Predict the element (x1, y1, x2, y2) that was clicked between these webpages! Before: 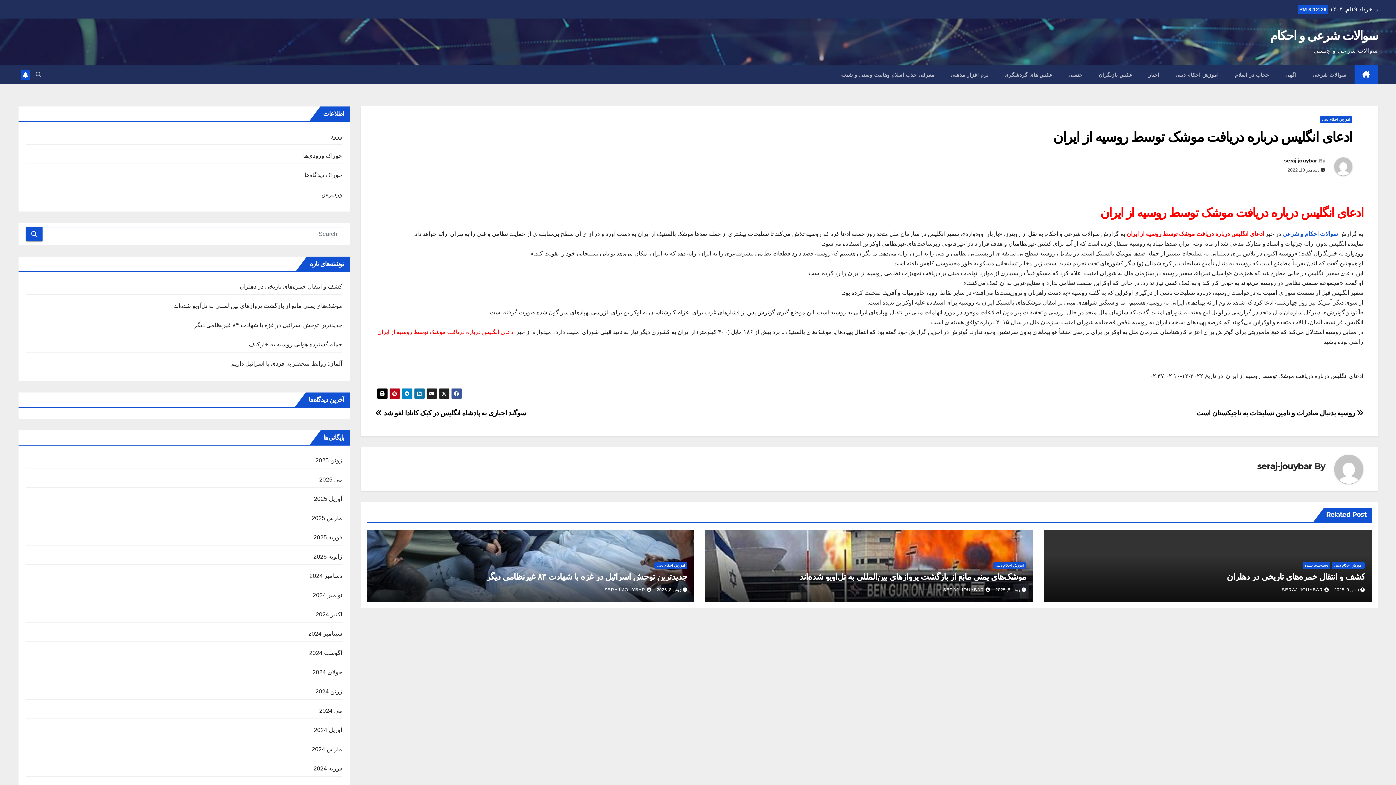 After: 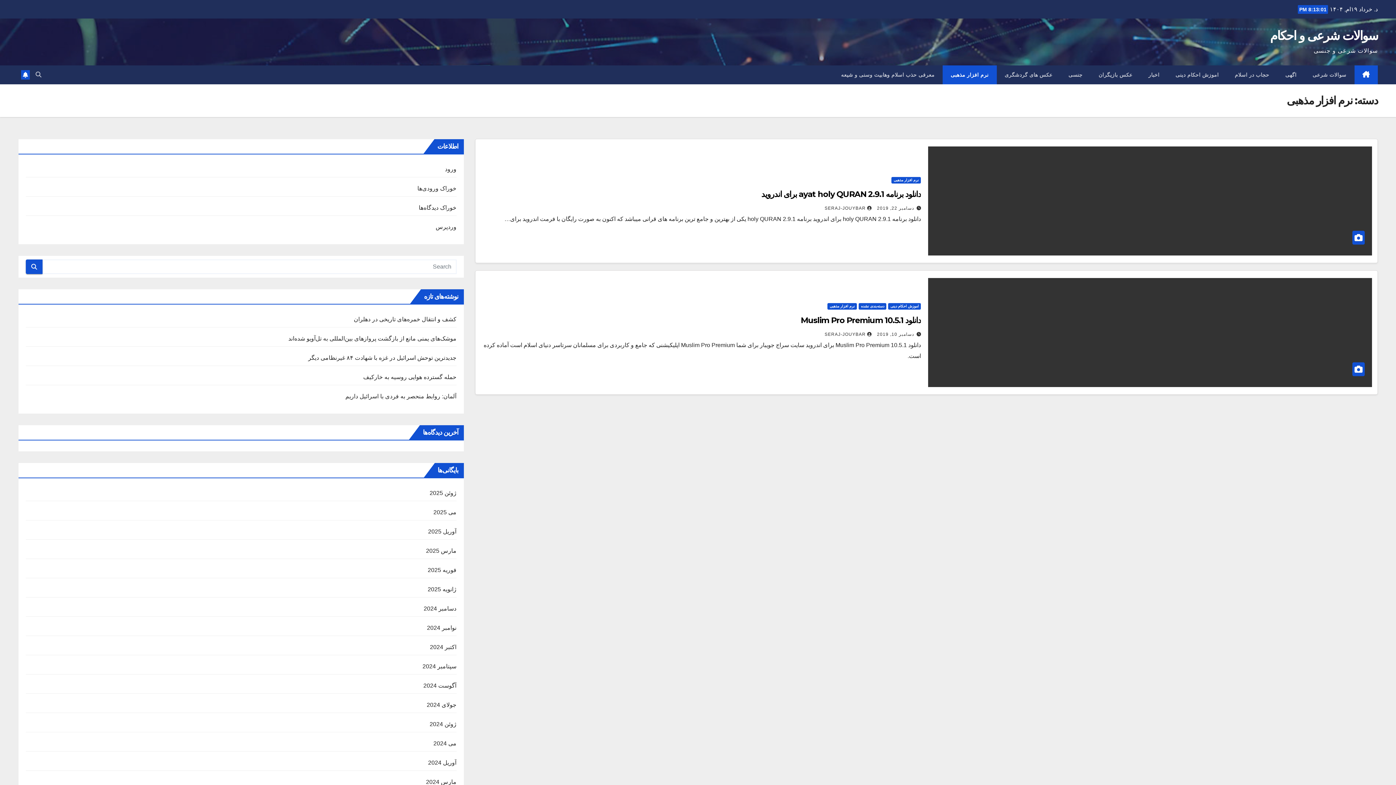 Action: bbox: (942, 65, 996, 84) label: نرم افزار مذهبی